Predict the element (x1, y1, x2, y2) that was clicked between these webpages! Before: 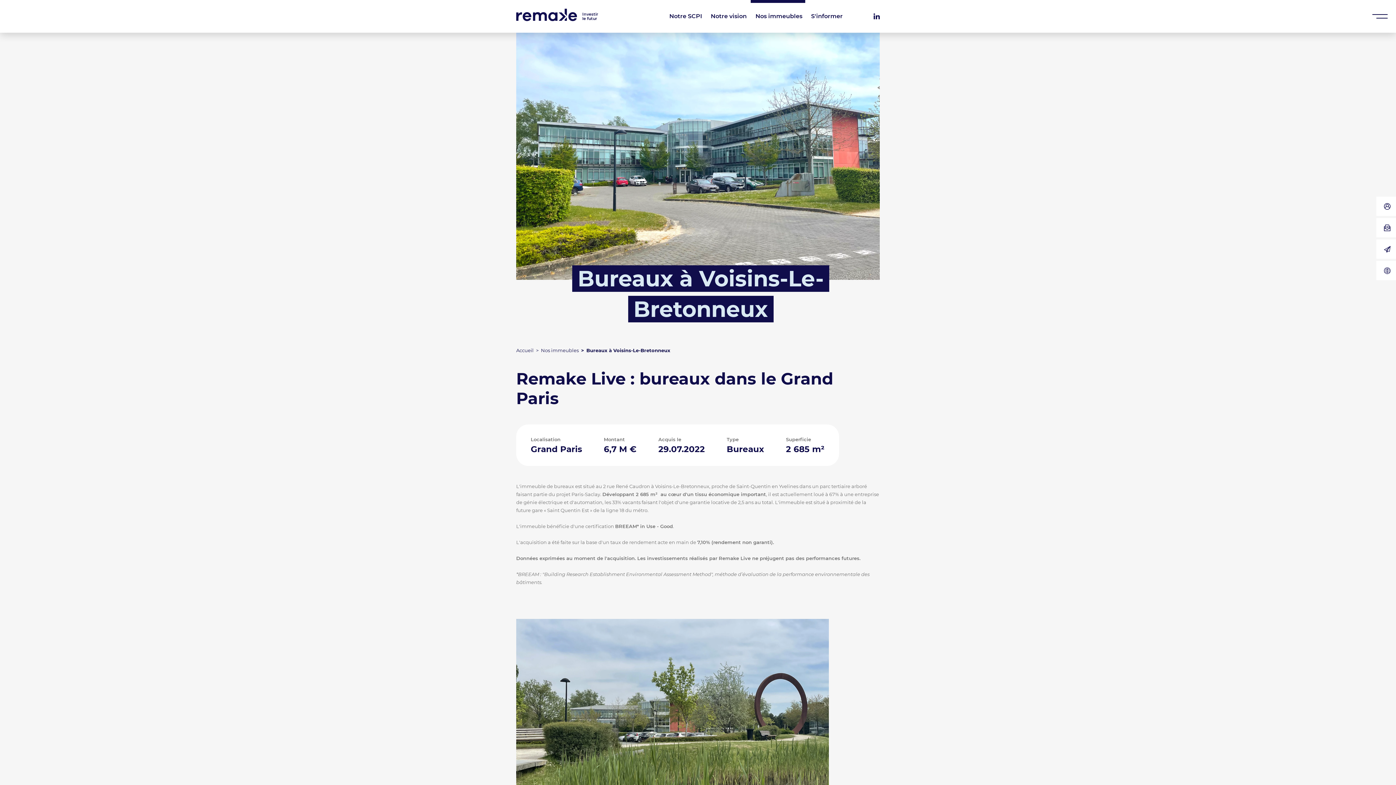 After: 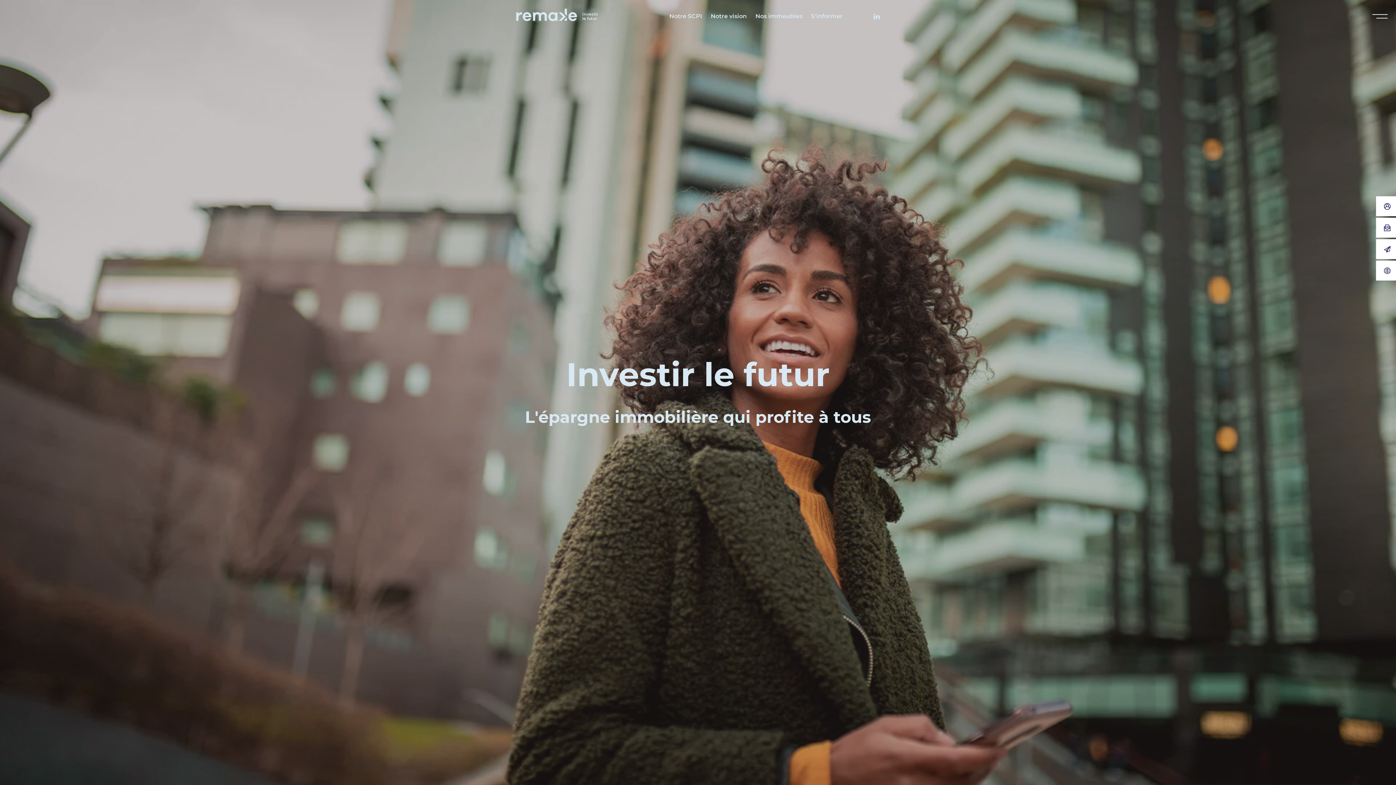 Action: label: Accueil bbox: (516, 347, 533, 353)